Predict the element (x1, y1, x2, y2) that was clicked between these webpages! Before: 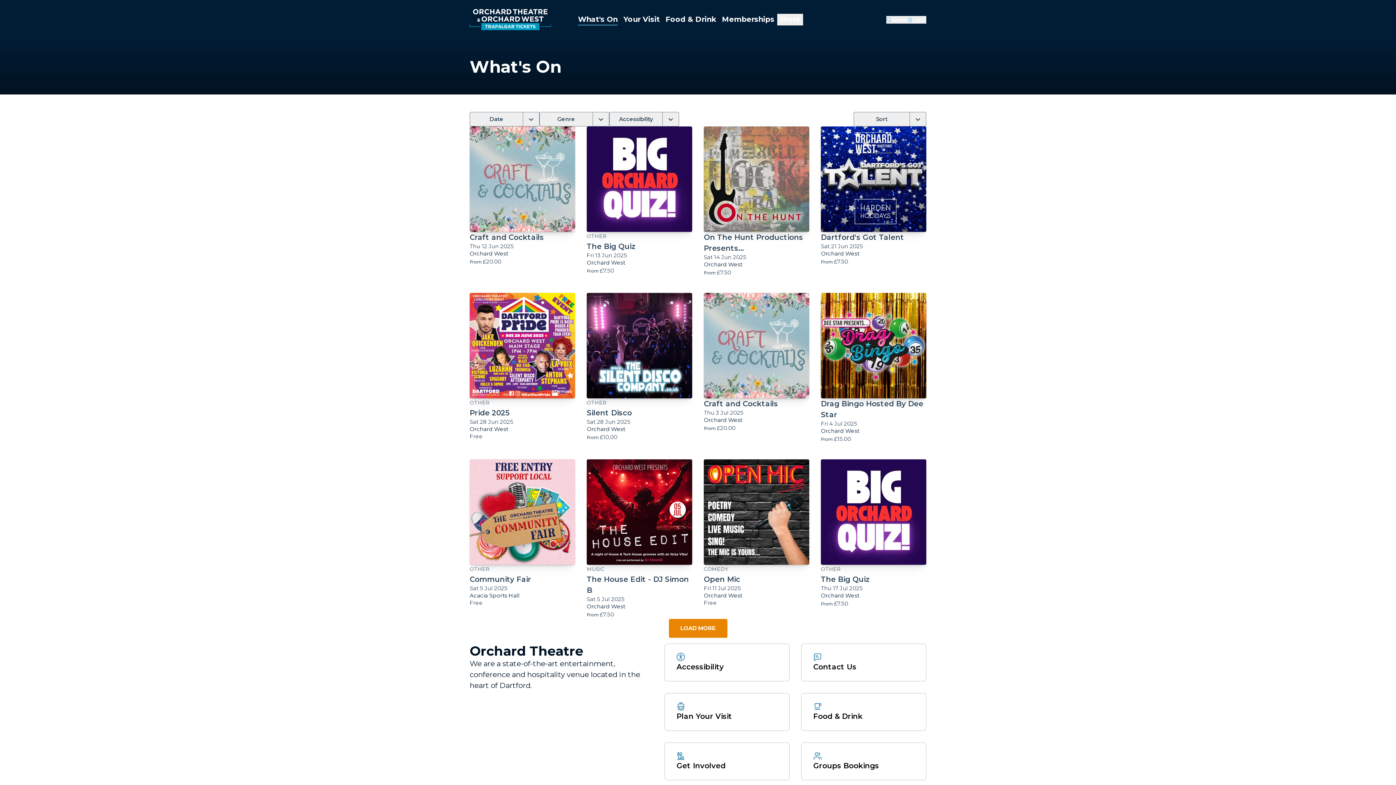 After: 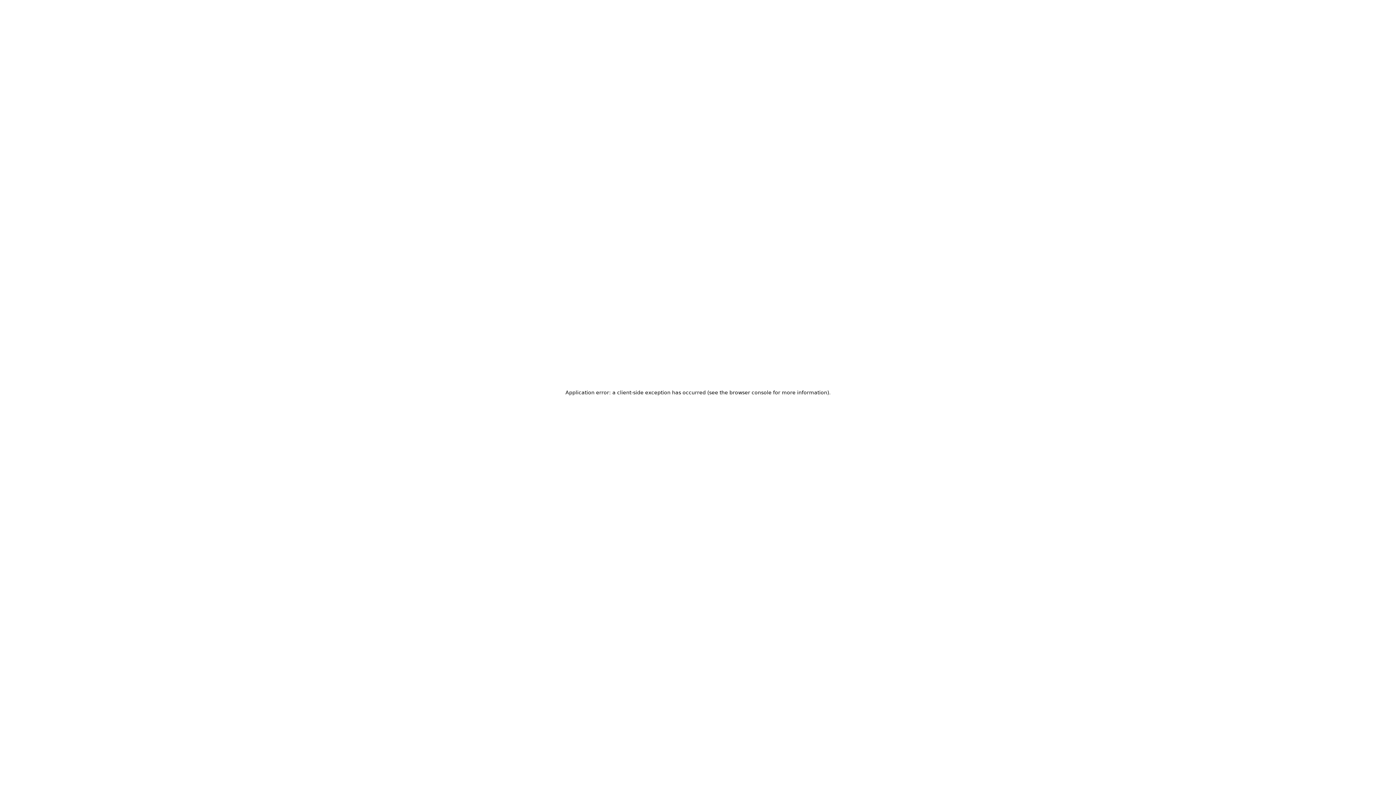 Action: label: Drag Bingo Hosted By Dee Star
Fri 4 Jul 2025
Orchard West
From £15.00 bbox: (821, 293, 926, 443)